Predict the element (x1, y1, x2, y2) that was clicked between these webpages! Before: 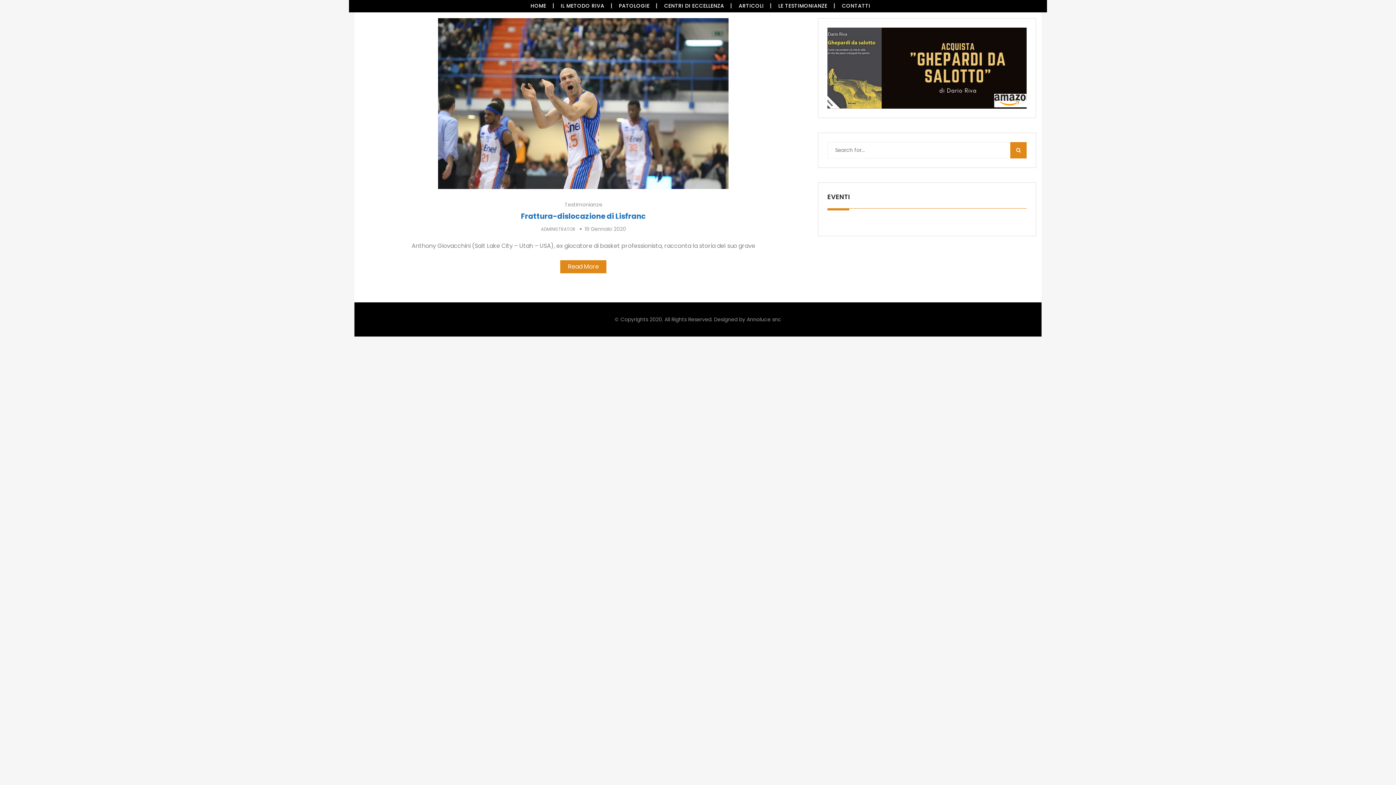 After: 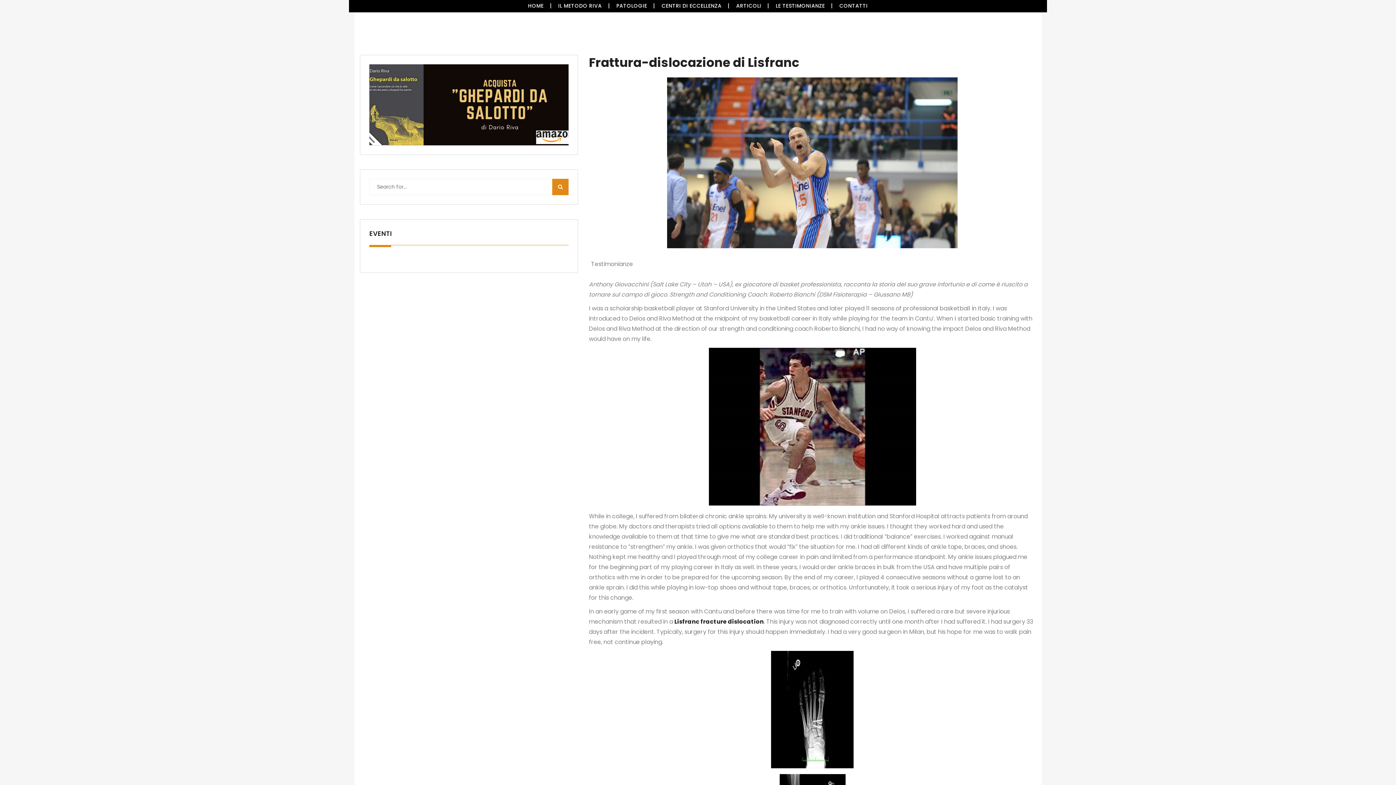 Action: bbox: (360, 18, 807, 189)